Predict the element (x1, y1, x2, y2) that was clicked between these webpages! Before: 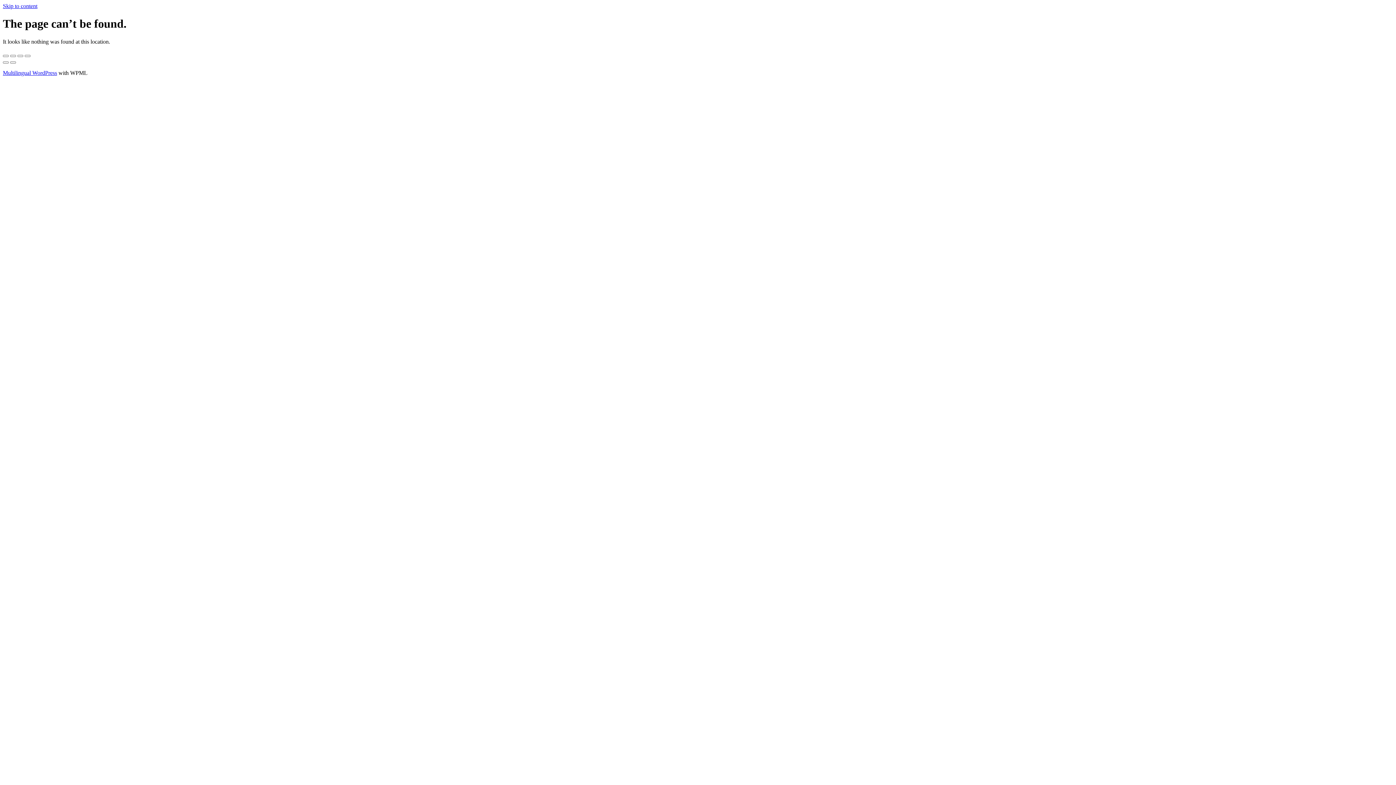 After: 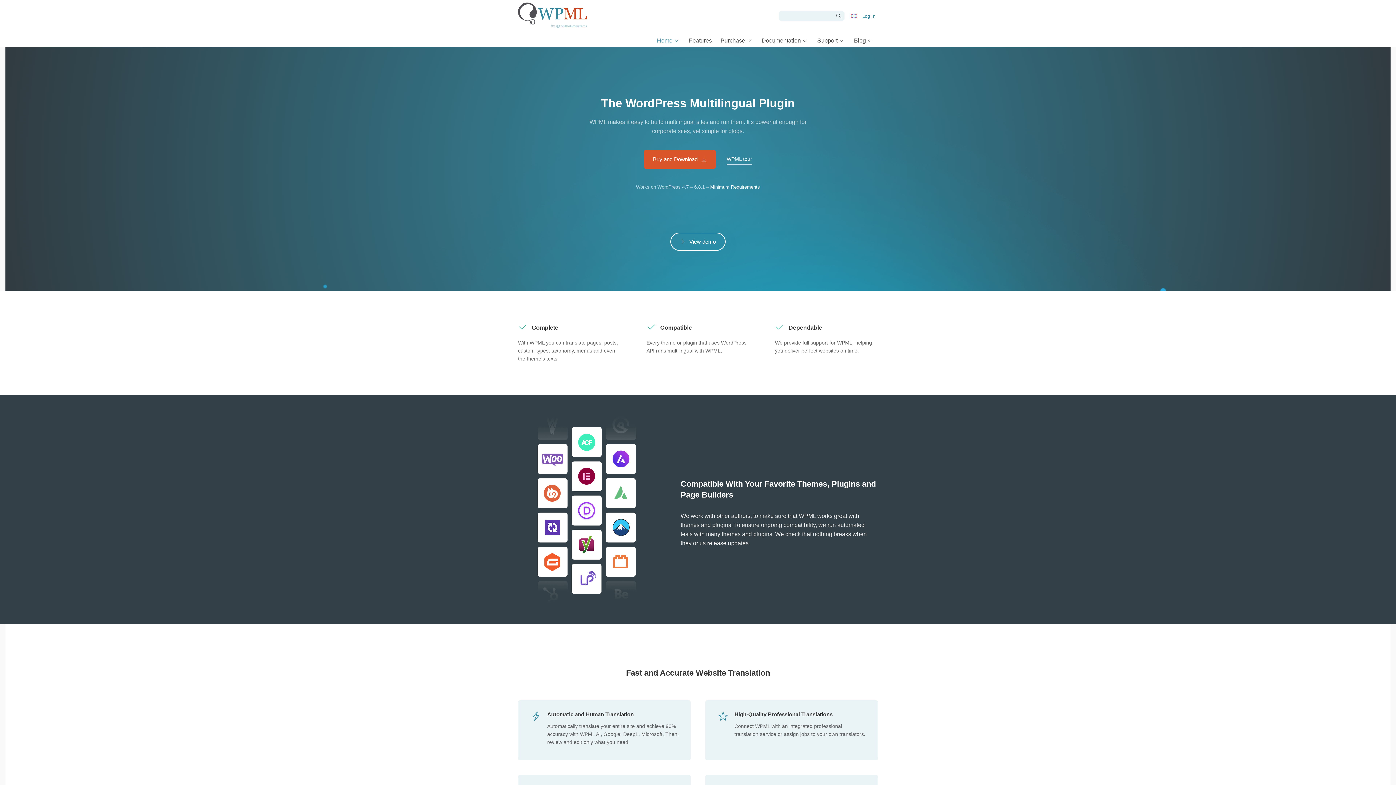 Action: bbox: (2, 69, 57, 75) label: Multilingual WordPress